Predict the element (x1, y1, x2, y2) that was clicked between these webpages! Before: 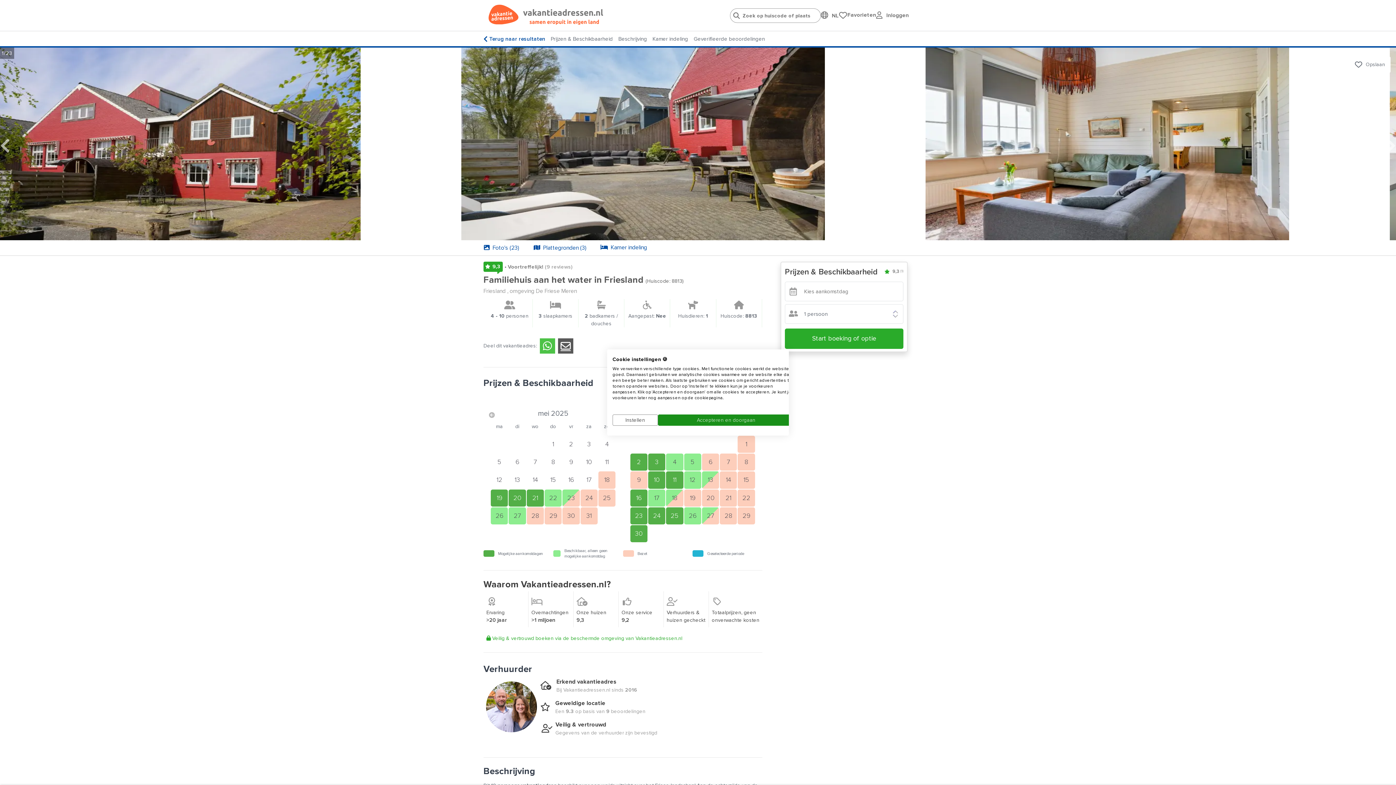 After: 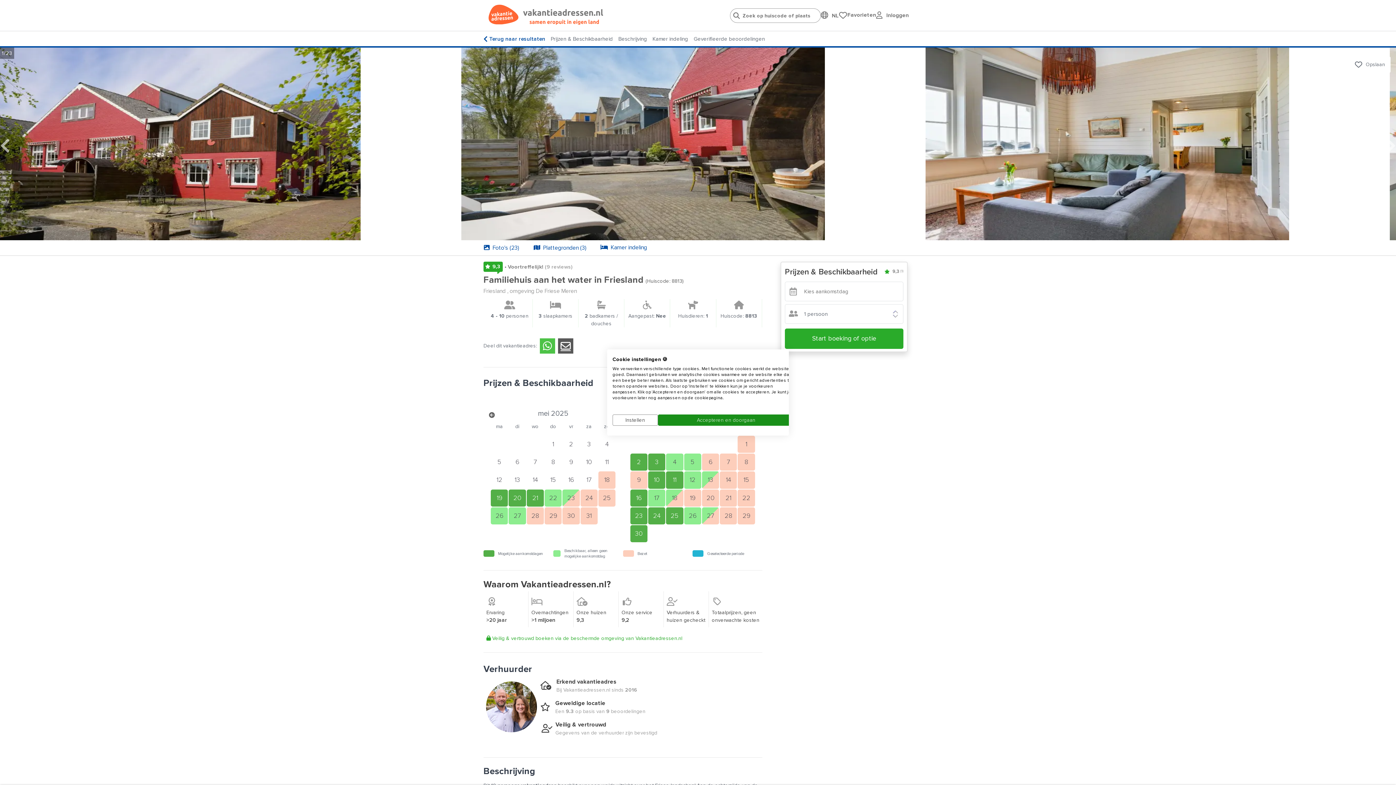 Action: label: Vorige maand bbox: (487, 410, 496, 420)